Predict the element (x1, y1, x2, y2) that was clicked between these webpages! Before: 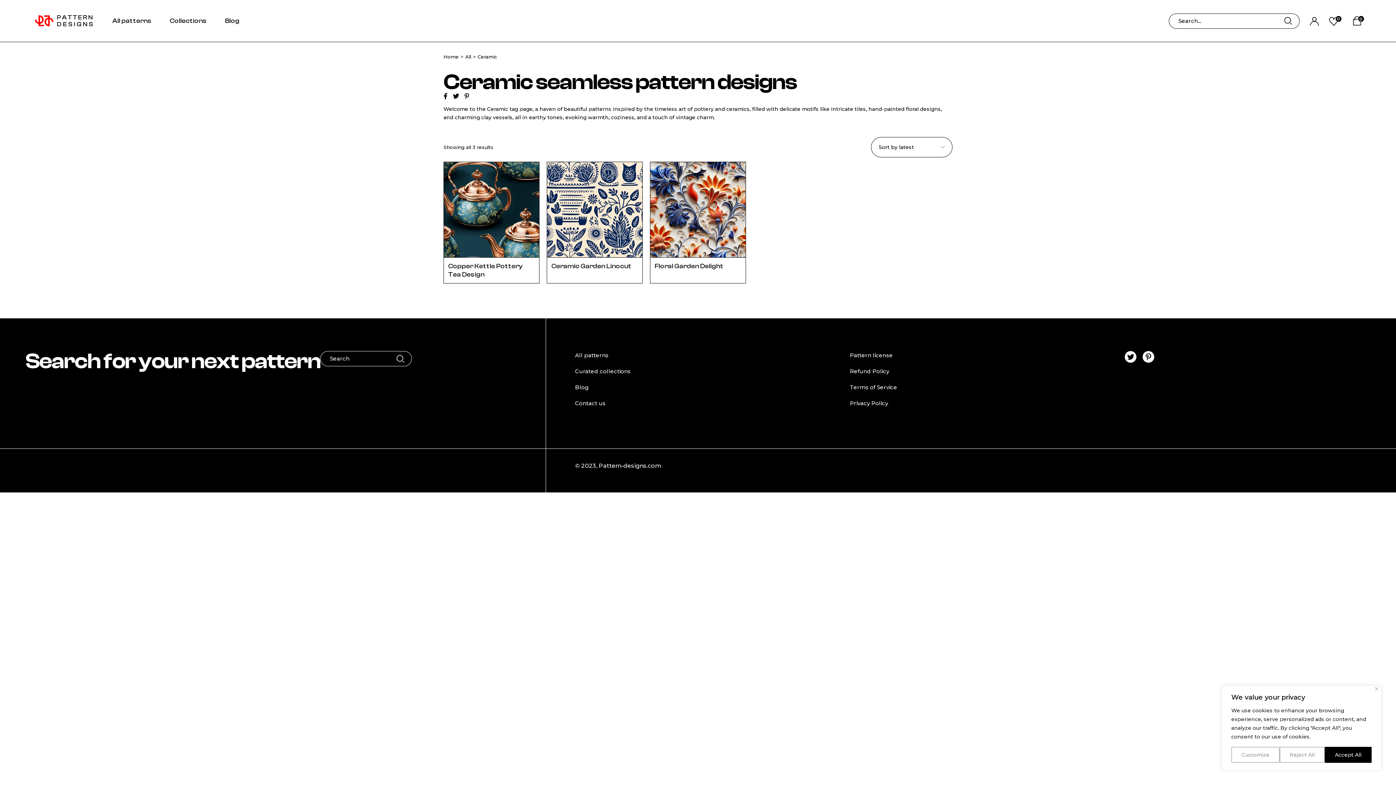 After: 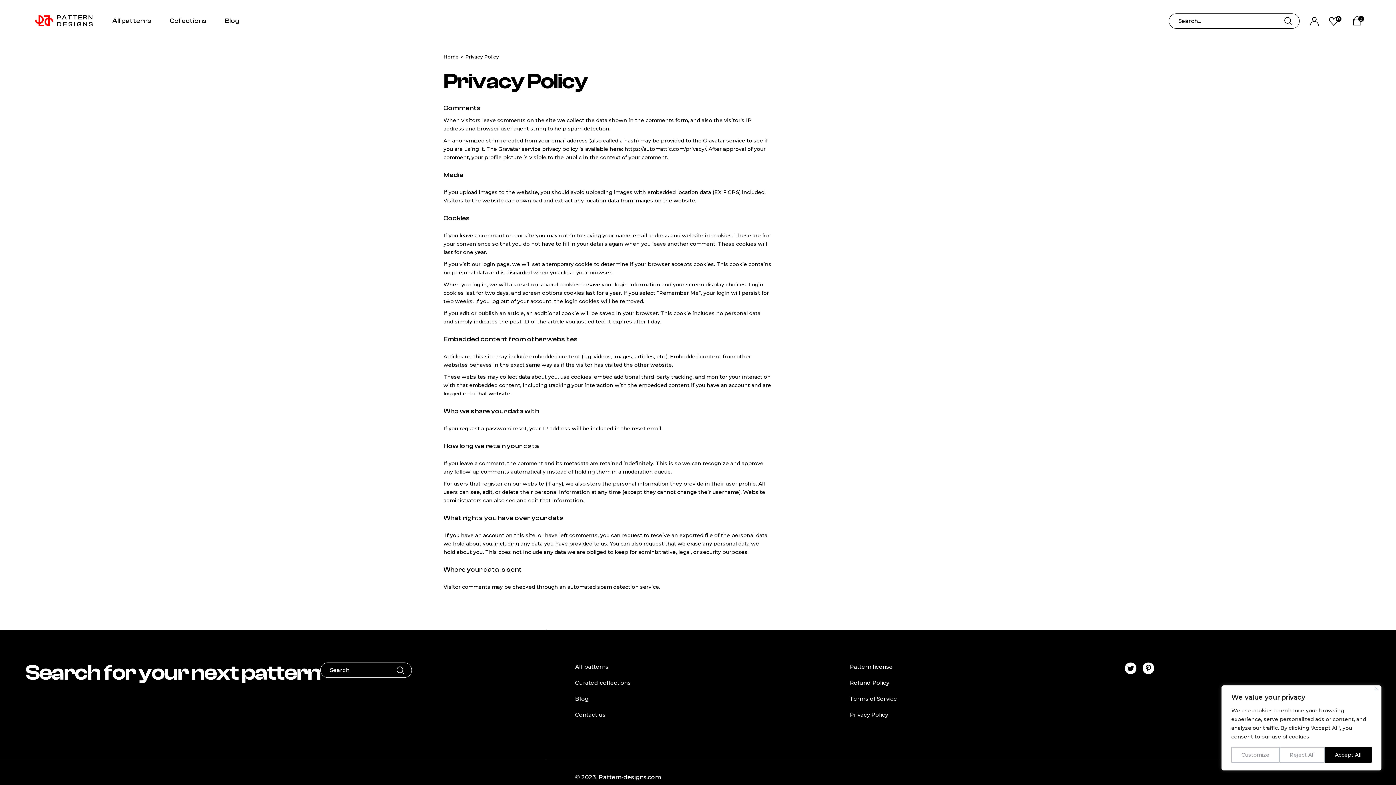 Action: bbox: (850, 400, 888, 407) label: Privacy Policy